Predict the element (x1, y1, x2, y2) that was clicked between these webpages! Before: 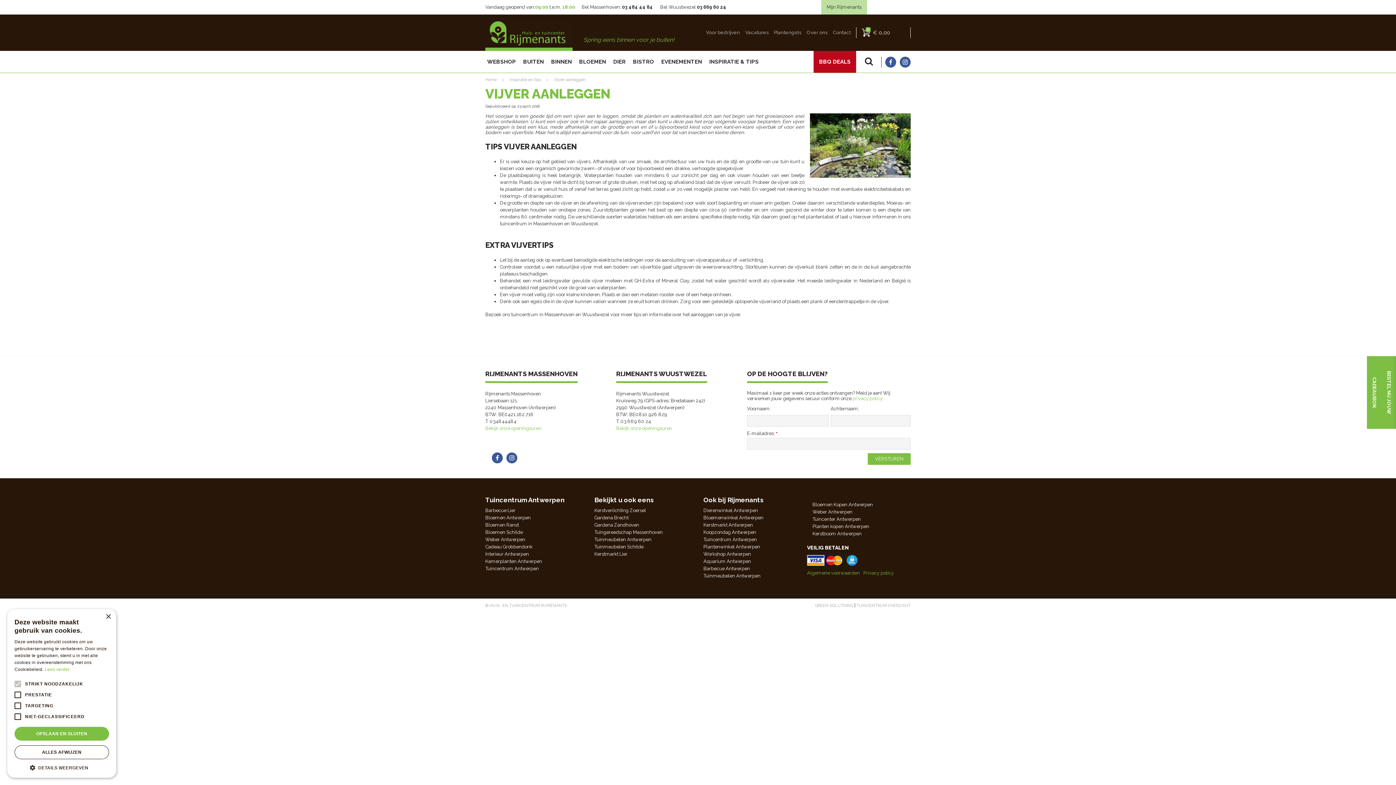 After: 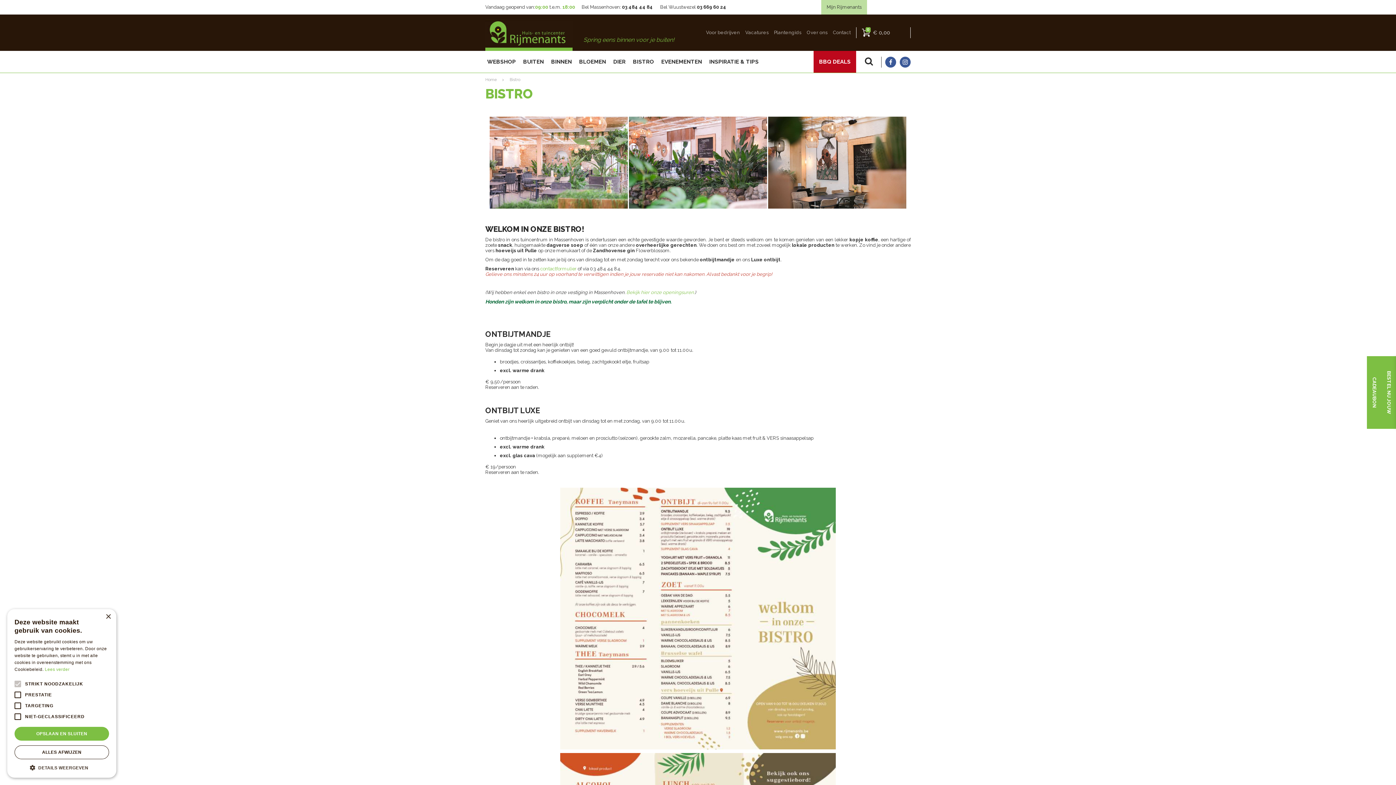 Action: label: BISTRO bbox: (633, 50, 654, 72)